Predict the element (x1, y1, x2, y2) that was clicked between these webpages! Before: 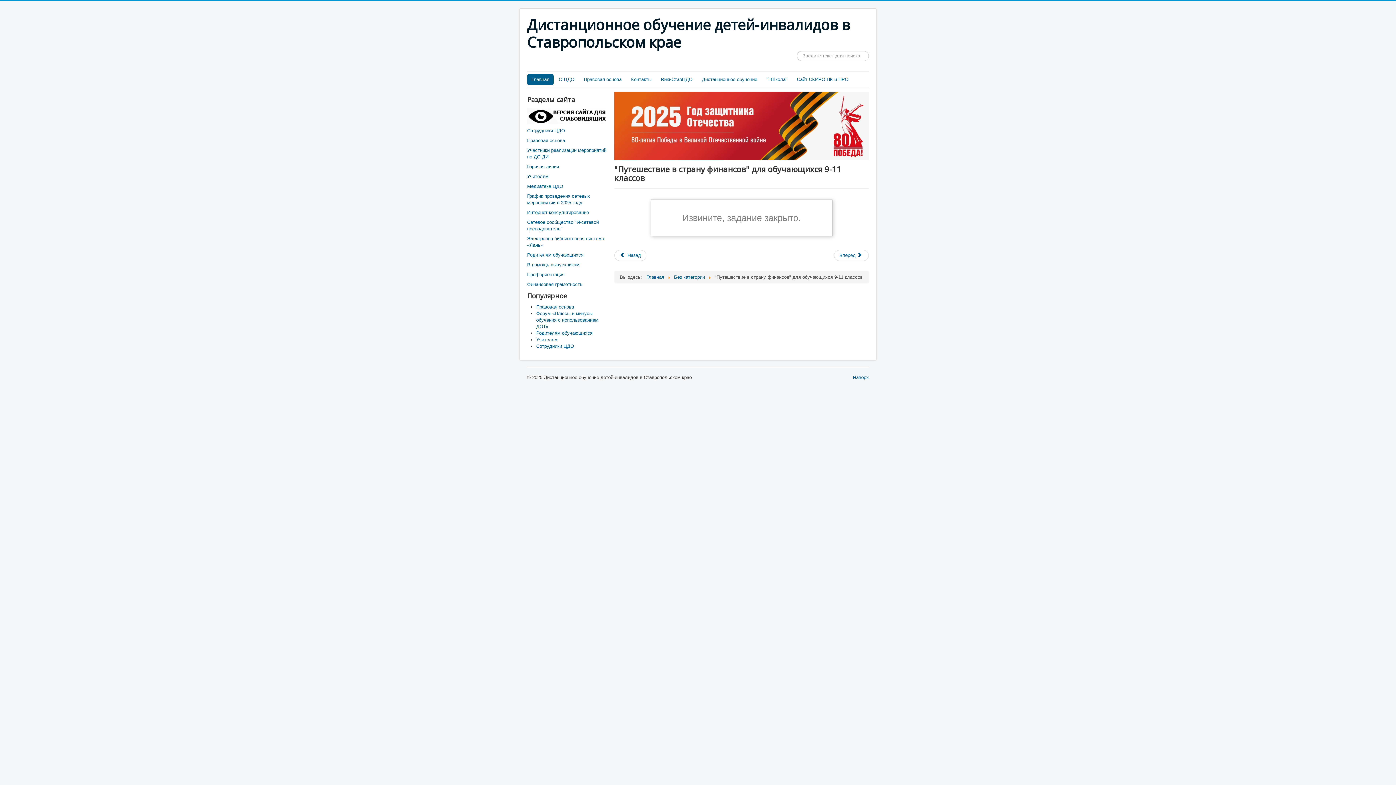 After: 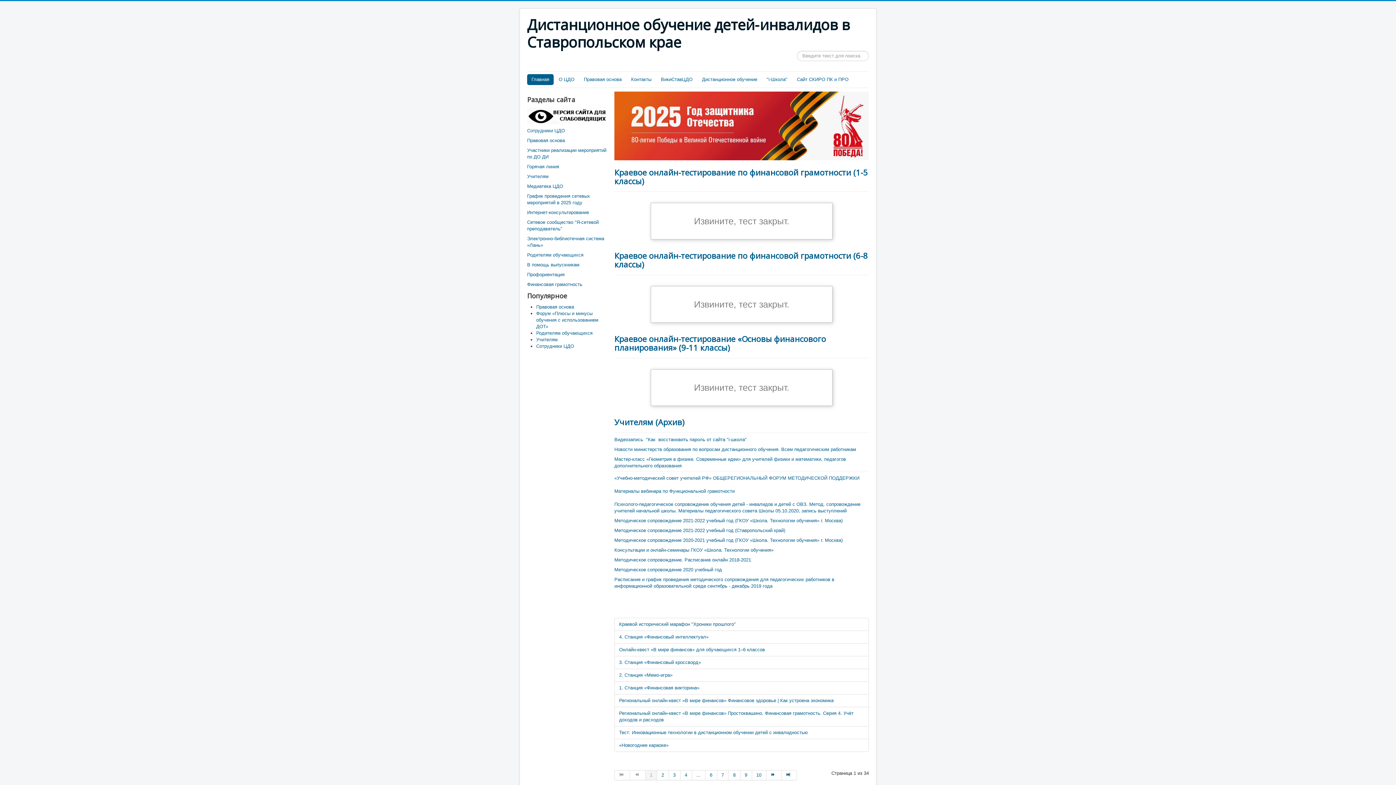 Action: label: Без категории bbox: (674, 274, 705, 280)